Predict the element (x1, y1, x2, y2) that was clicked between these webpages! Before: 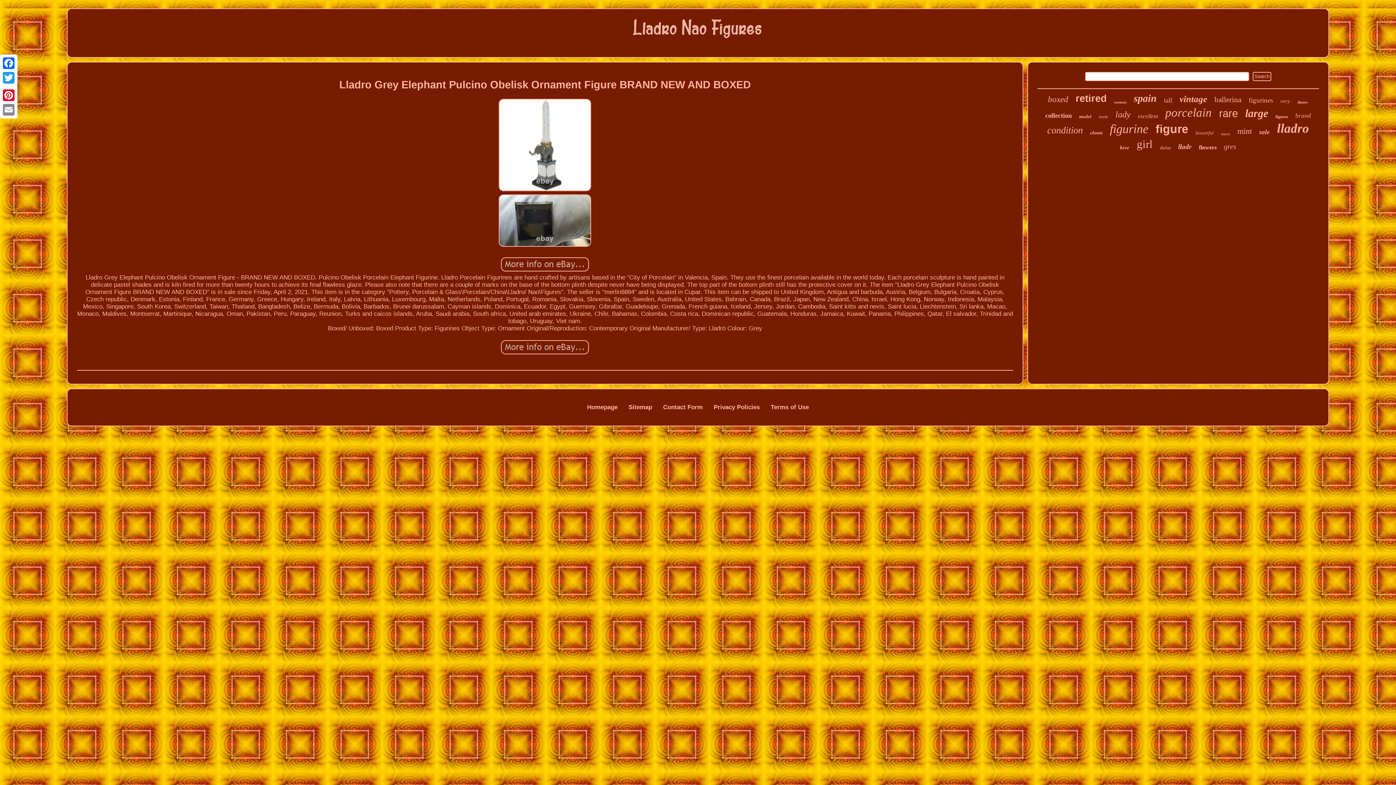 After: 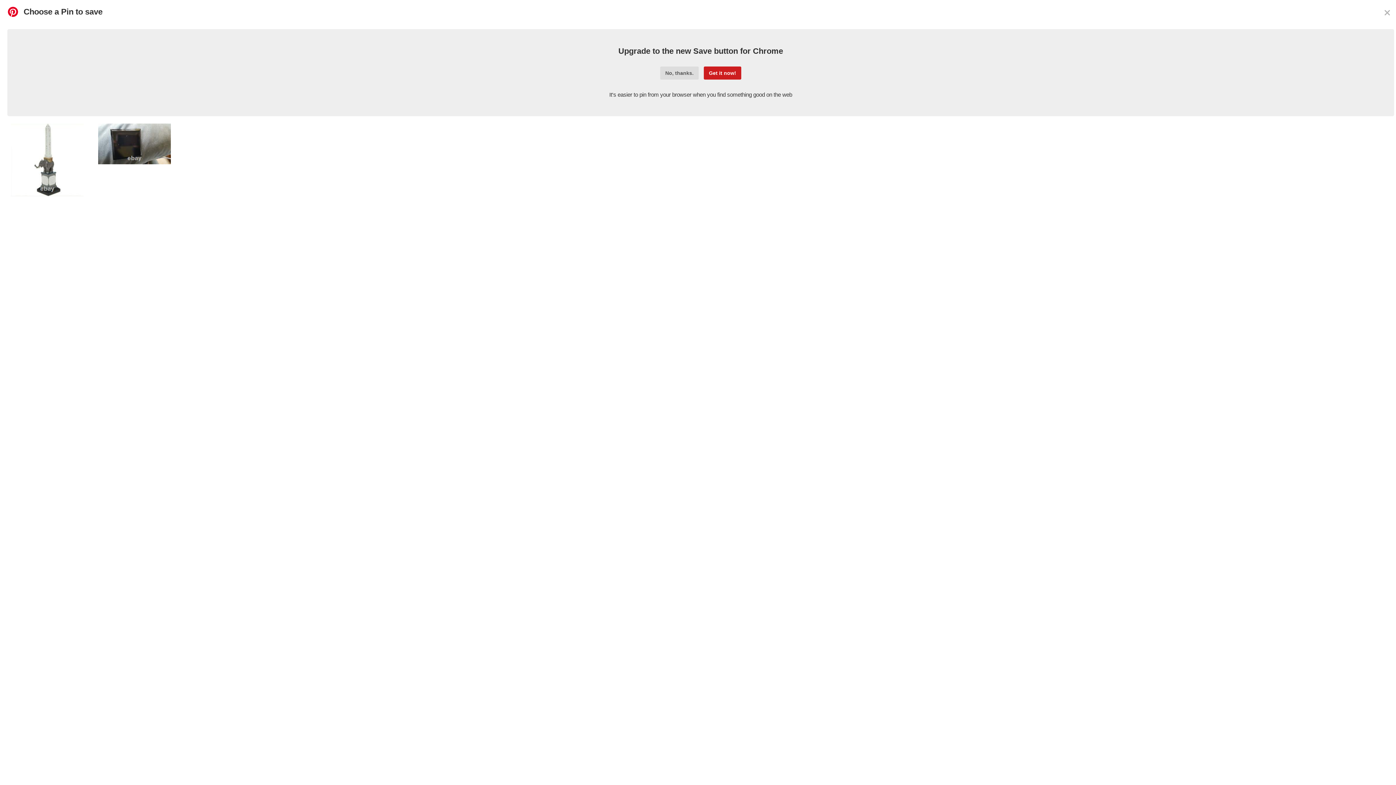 Action: bbox: (1, 88, 16, 102) label: Pinterest